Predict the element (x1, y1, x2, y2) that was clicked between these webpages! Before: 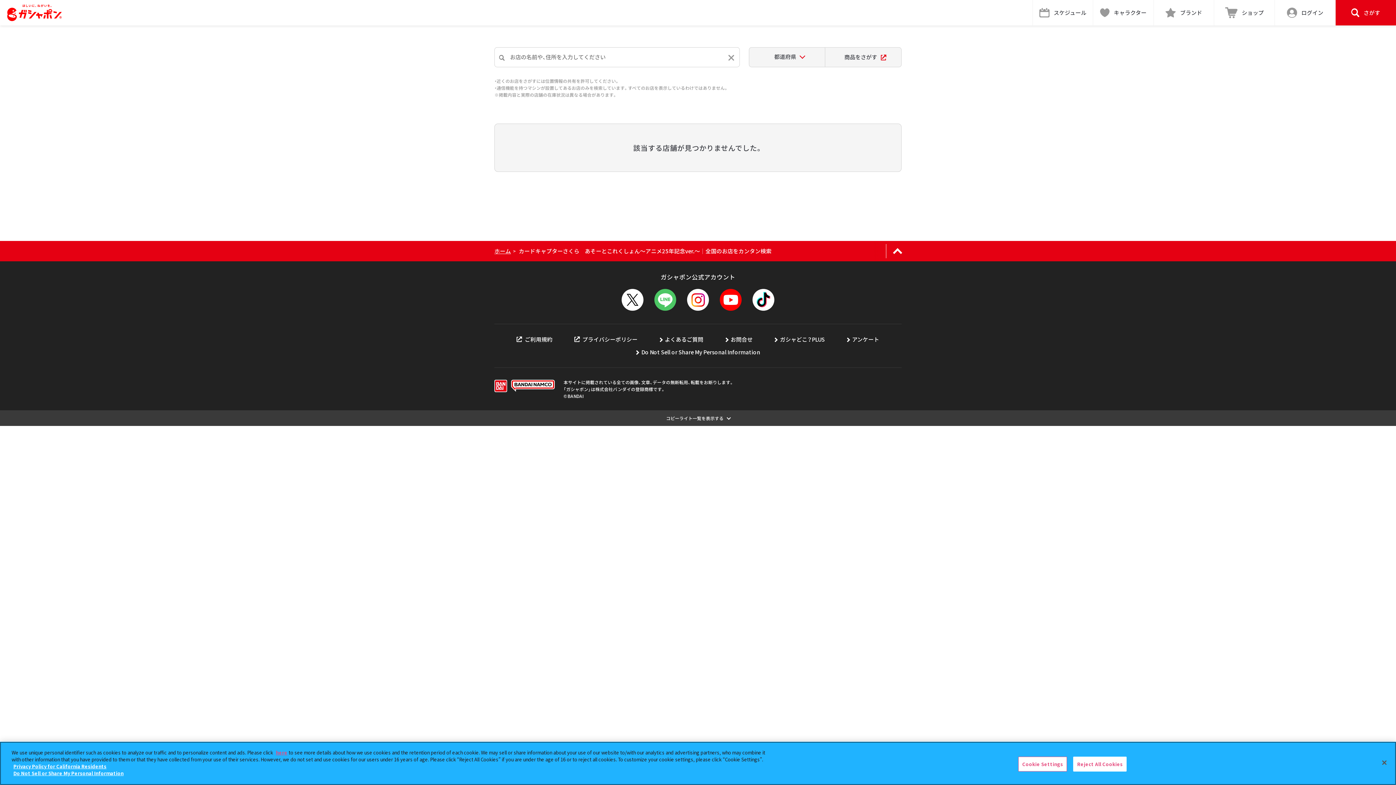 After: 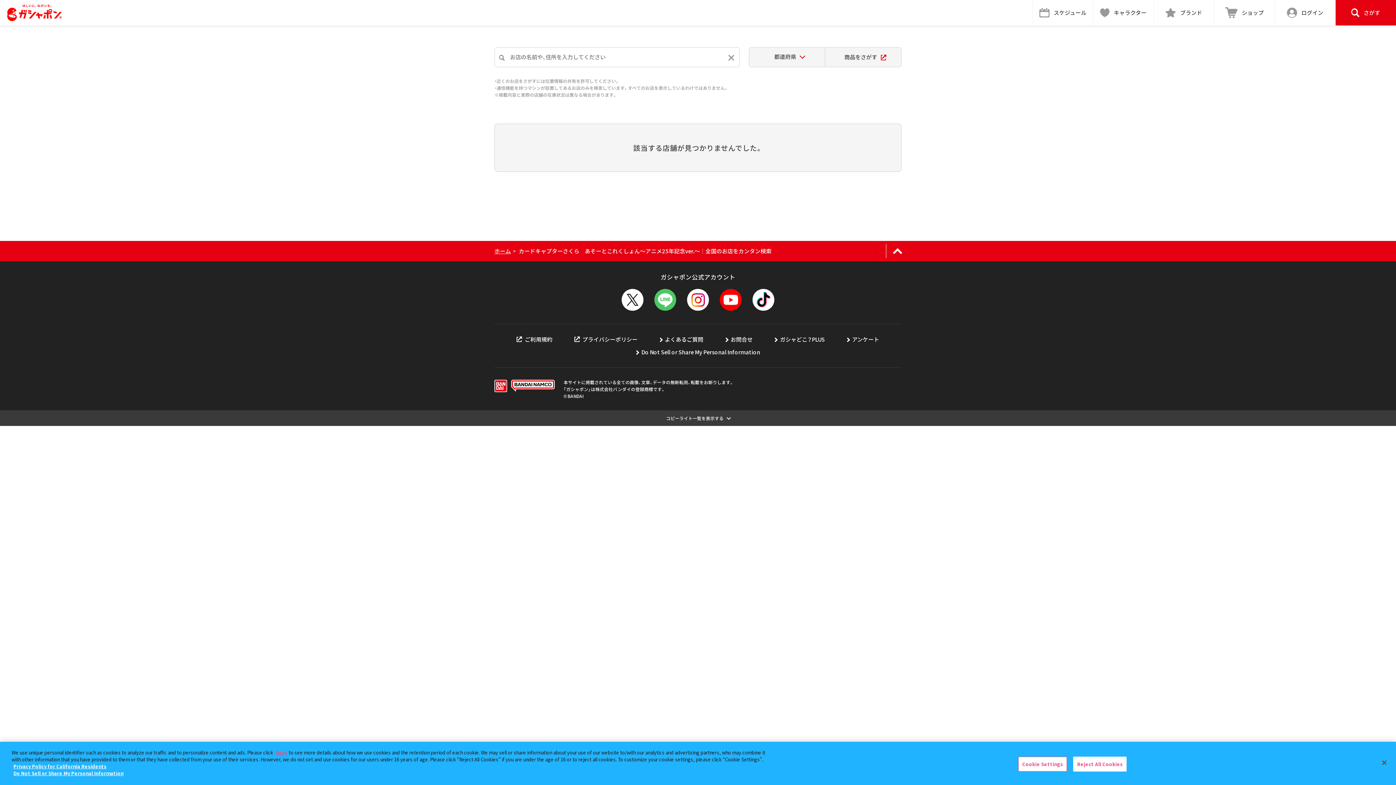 Action: bbox: (621, 288, 643, 310)